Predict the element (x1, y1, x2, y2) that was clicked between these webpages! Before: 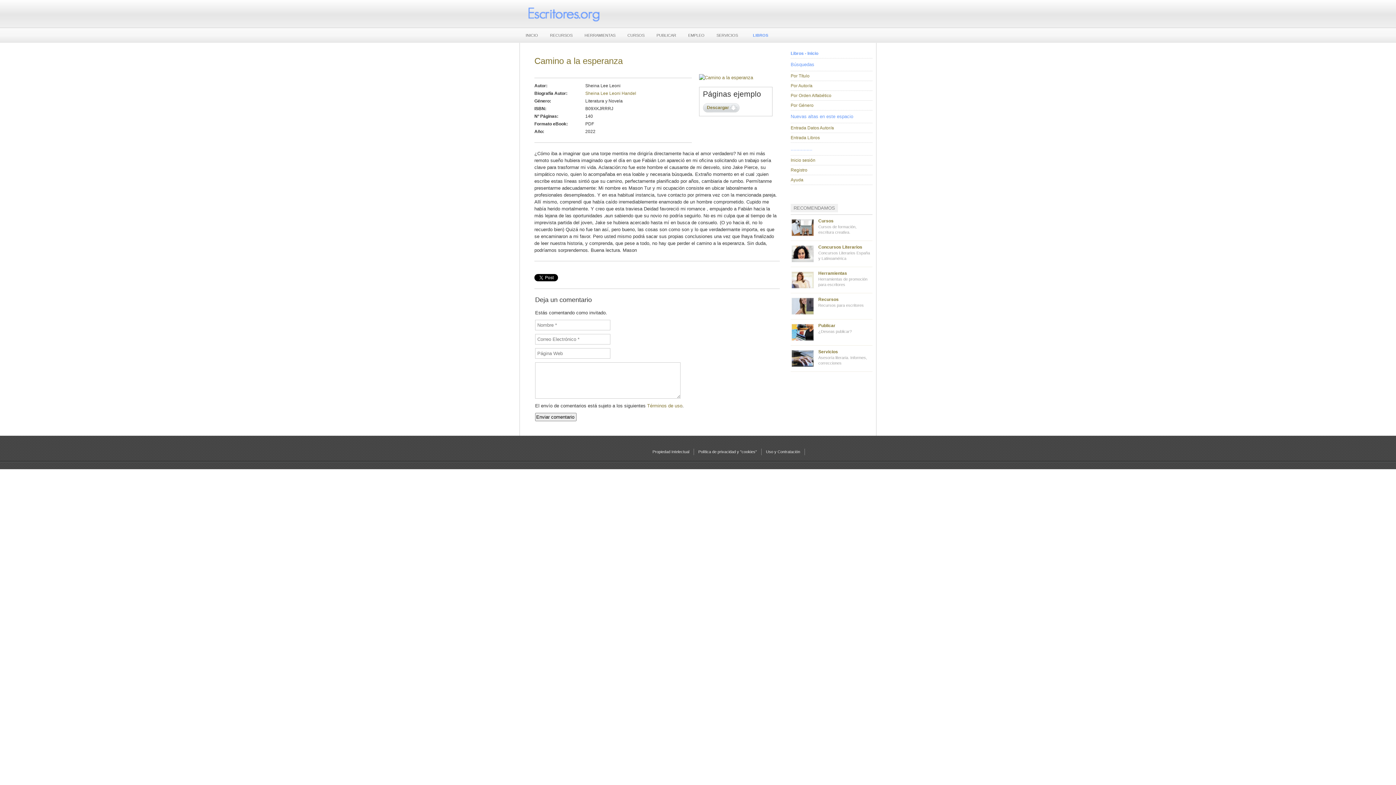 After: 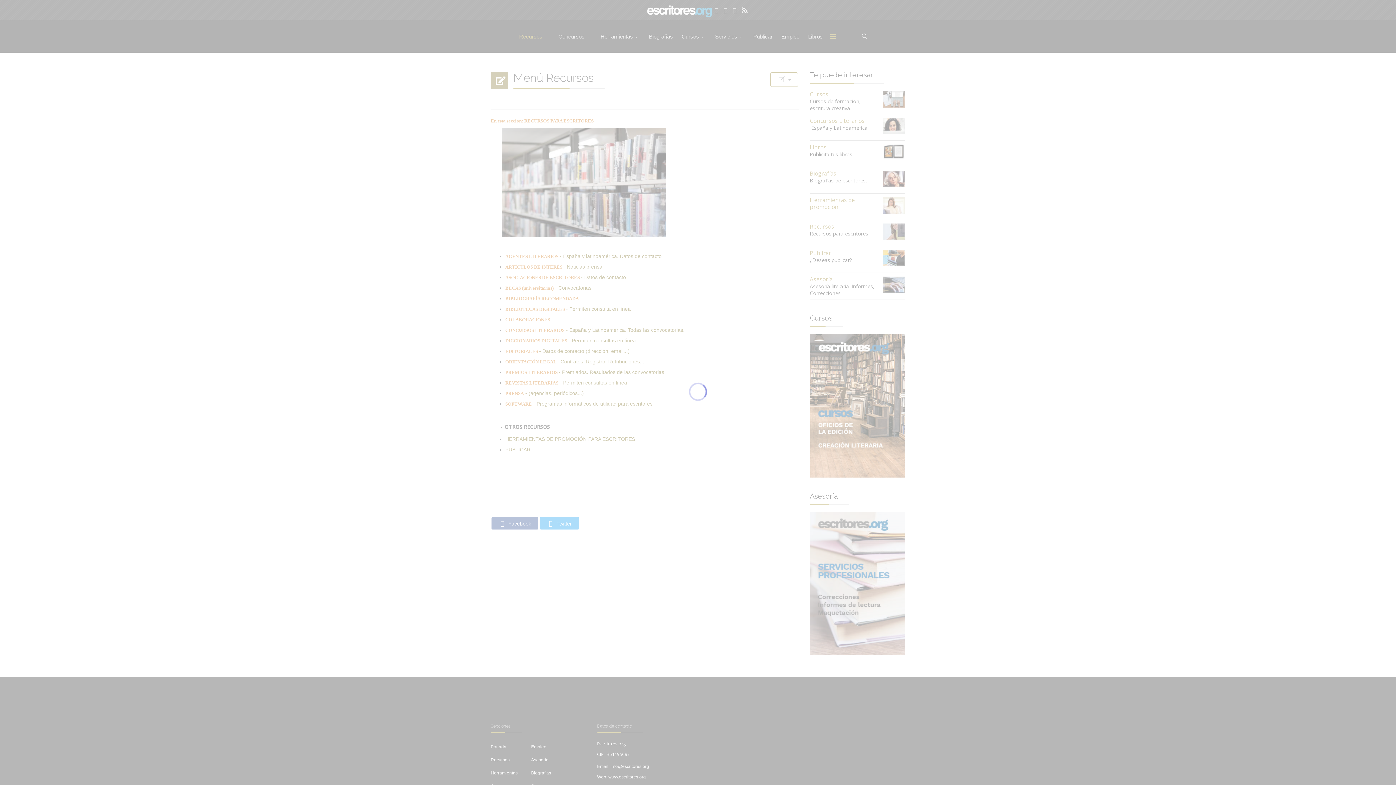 Action: label: Recursos bbox: (790, 297, 872, 302)